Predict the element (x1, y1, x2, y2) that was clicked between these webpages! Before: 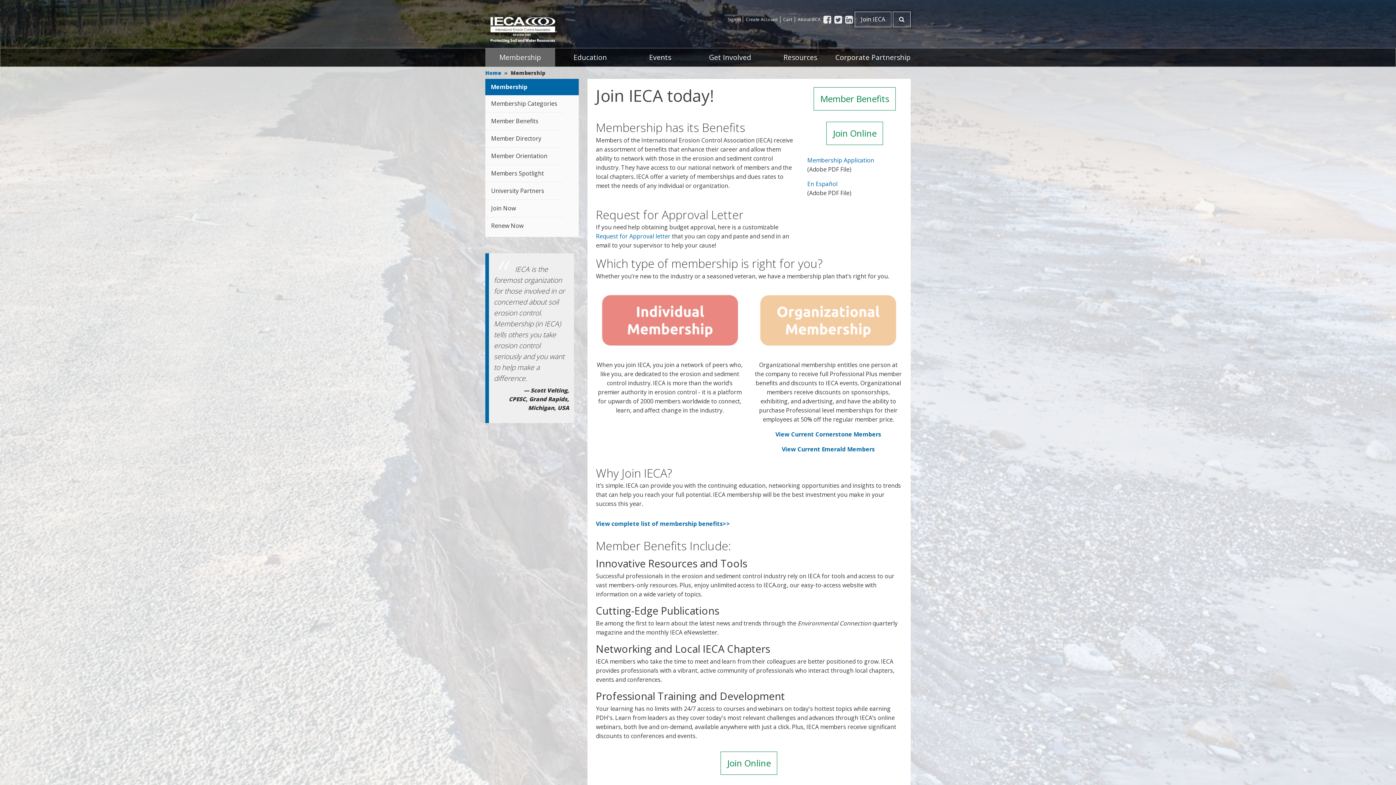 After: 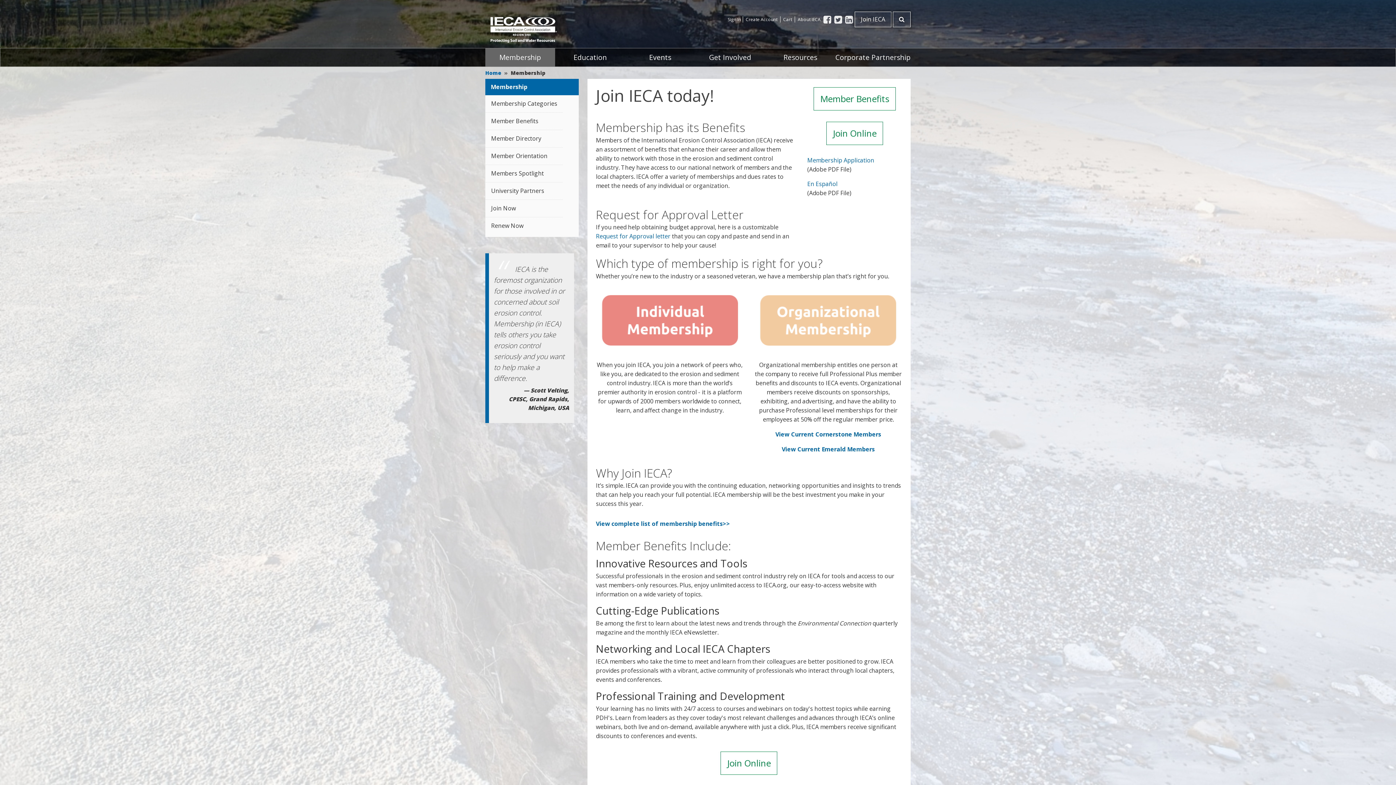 Action: bbox: (823, 11, 831, 29)